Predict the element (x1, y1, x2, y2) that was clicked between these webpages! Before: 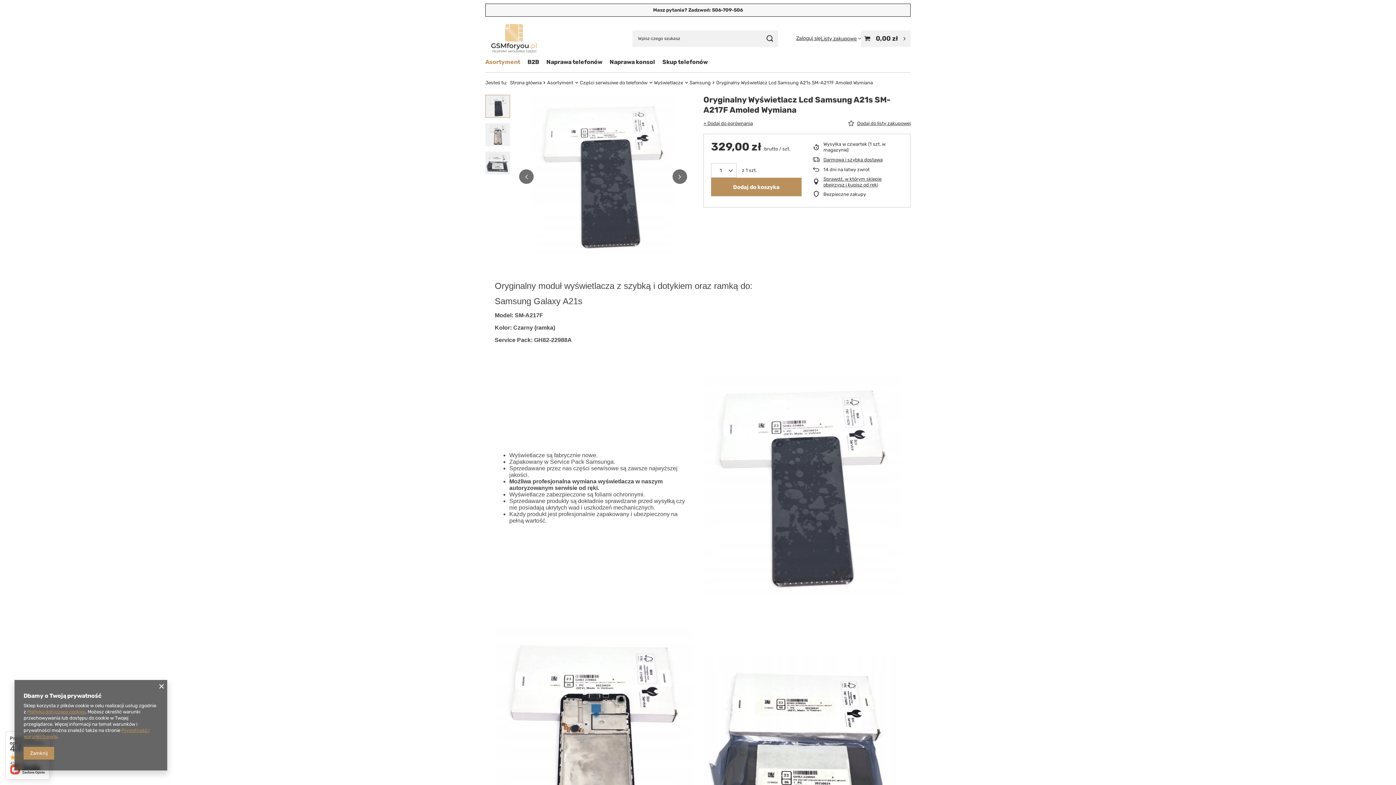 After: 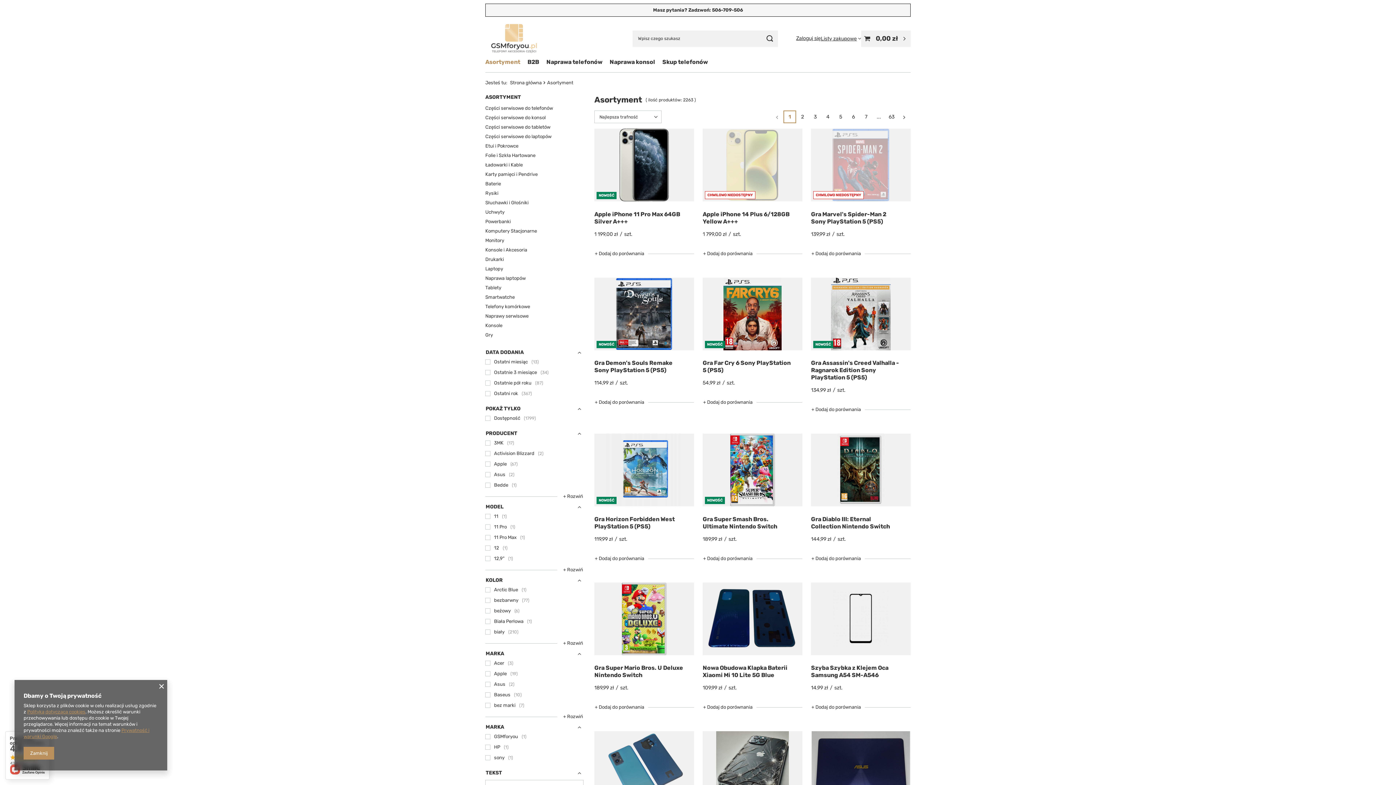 Action: bbox: (481, 56, 524, 68) label: Asortyment